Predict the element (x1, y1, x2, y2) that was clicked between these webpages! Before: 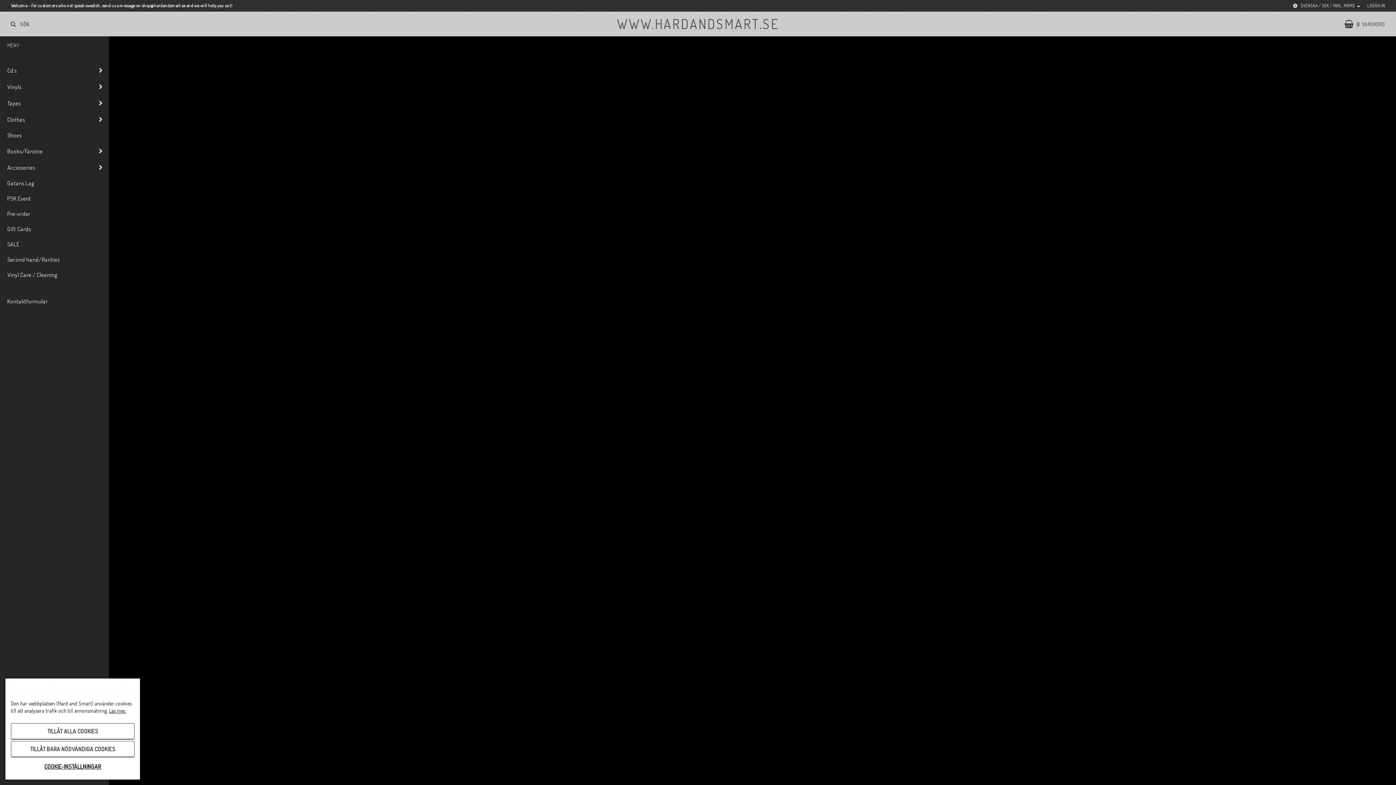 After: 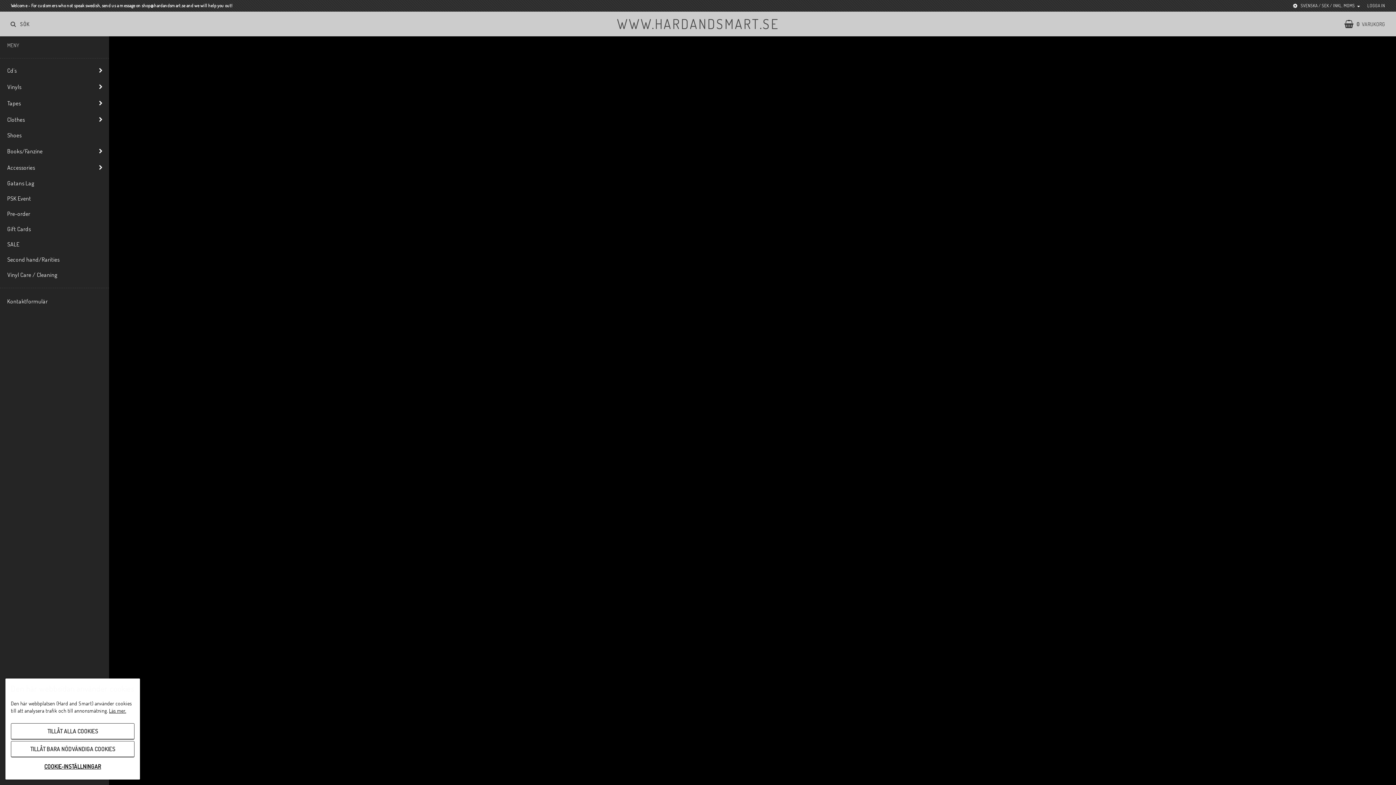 Action: label: KÖP bbox: (546, 744, 564, 756)